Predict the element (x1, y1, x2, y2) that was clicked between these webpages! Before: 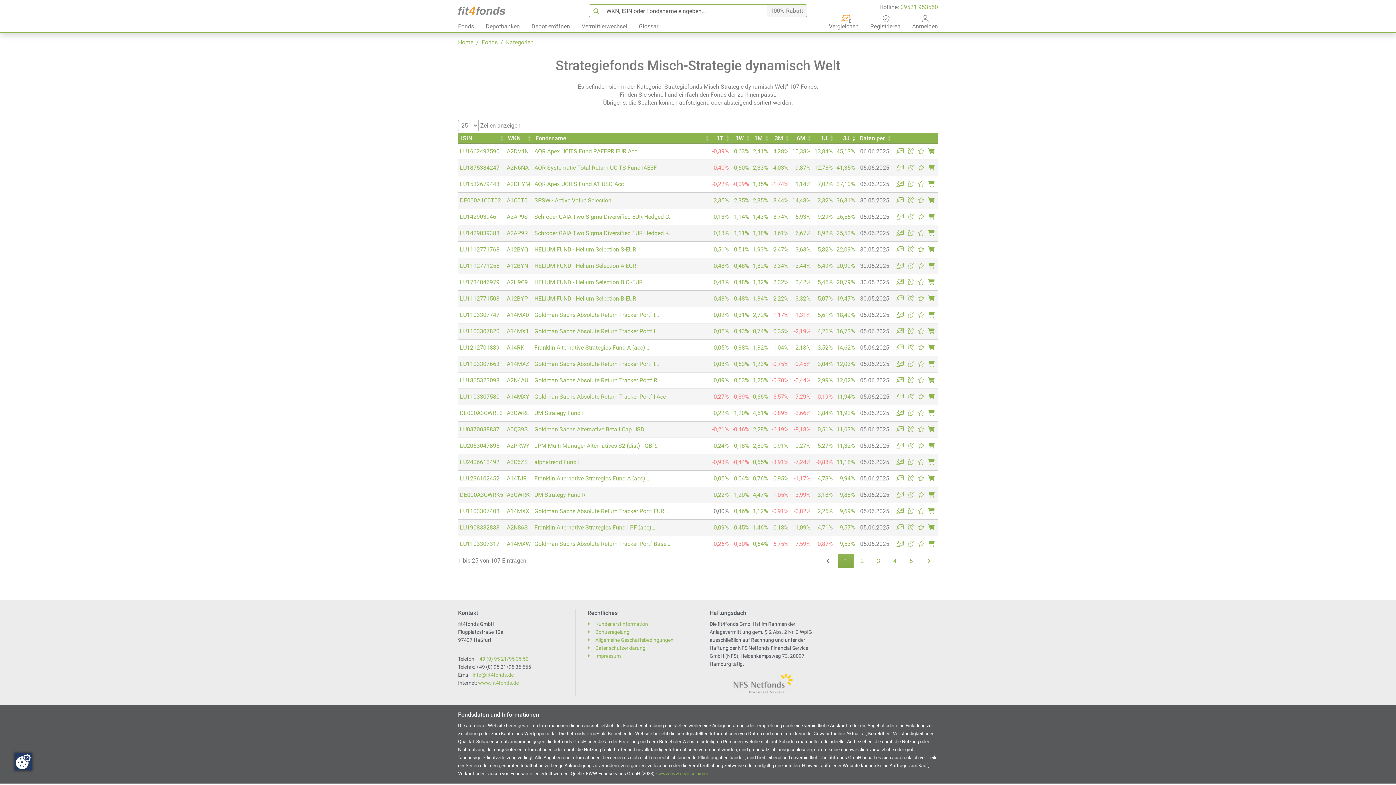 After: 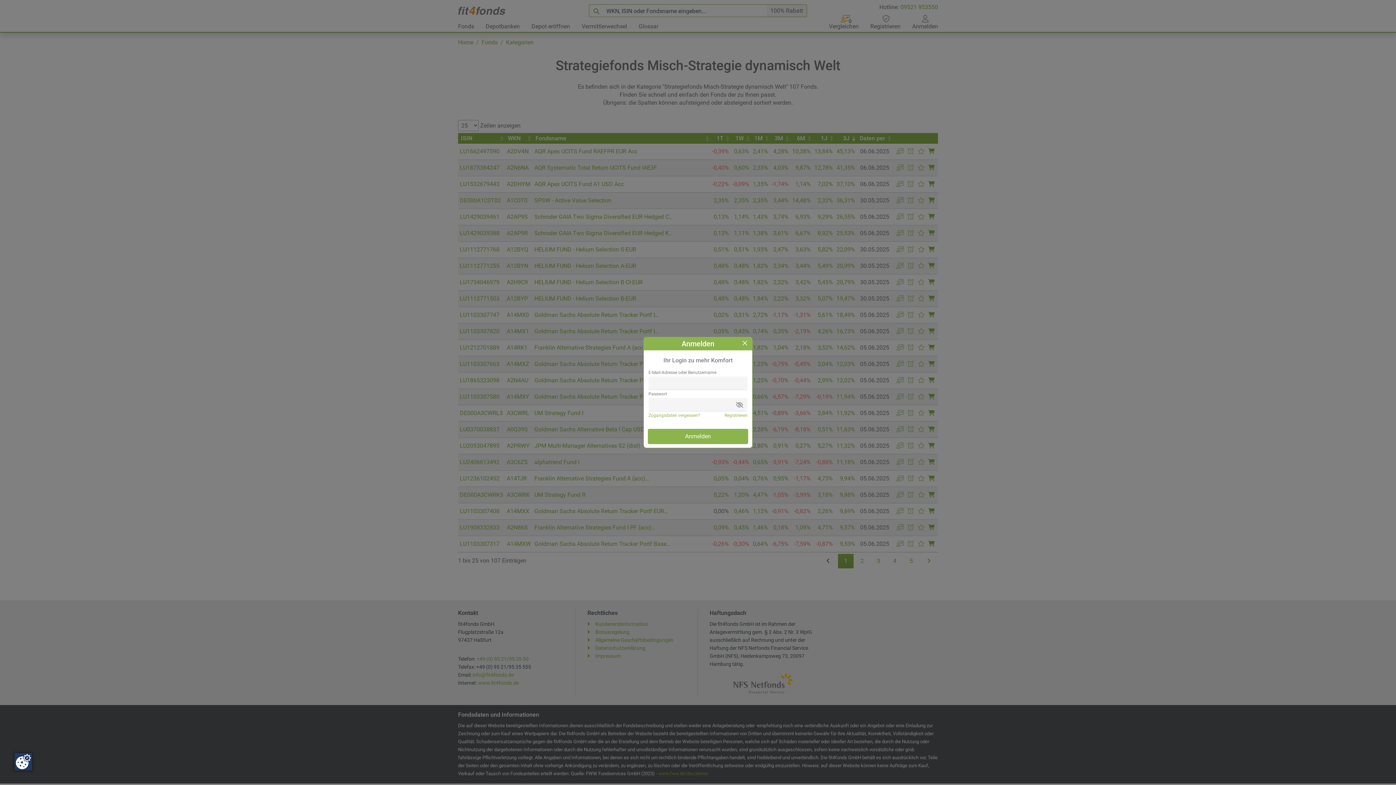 Action: bbox: (916, 310, 926, 319)